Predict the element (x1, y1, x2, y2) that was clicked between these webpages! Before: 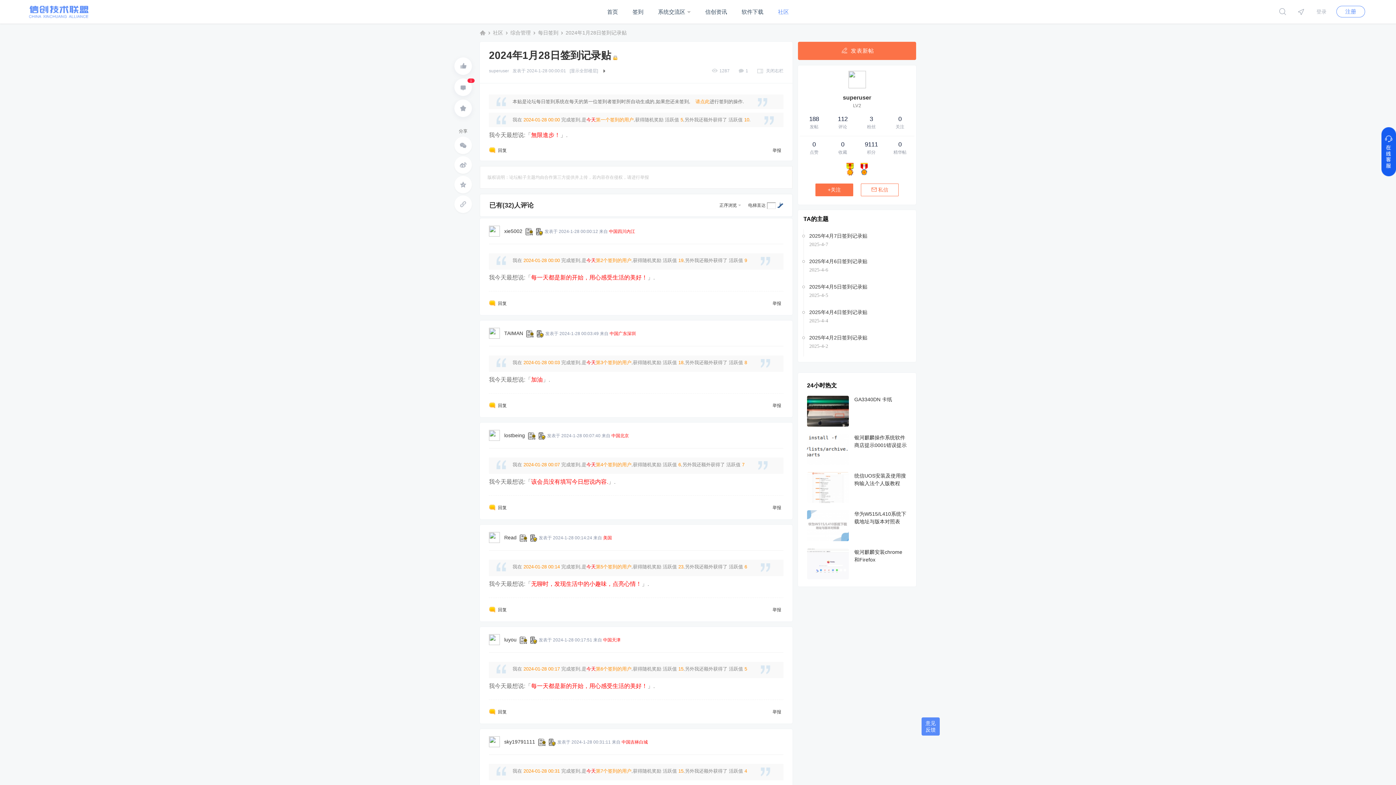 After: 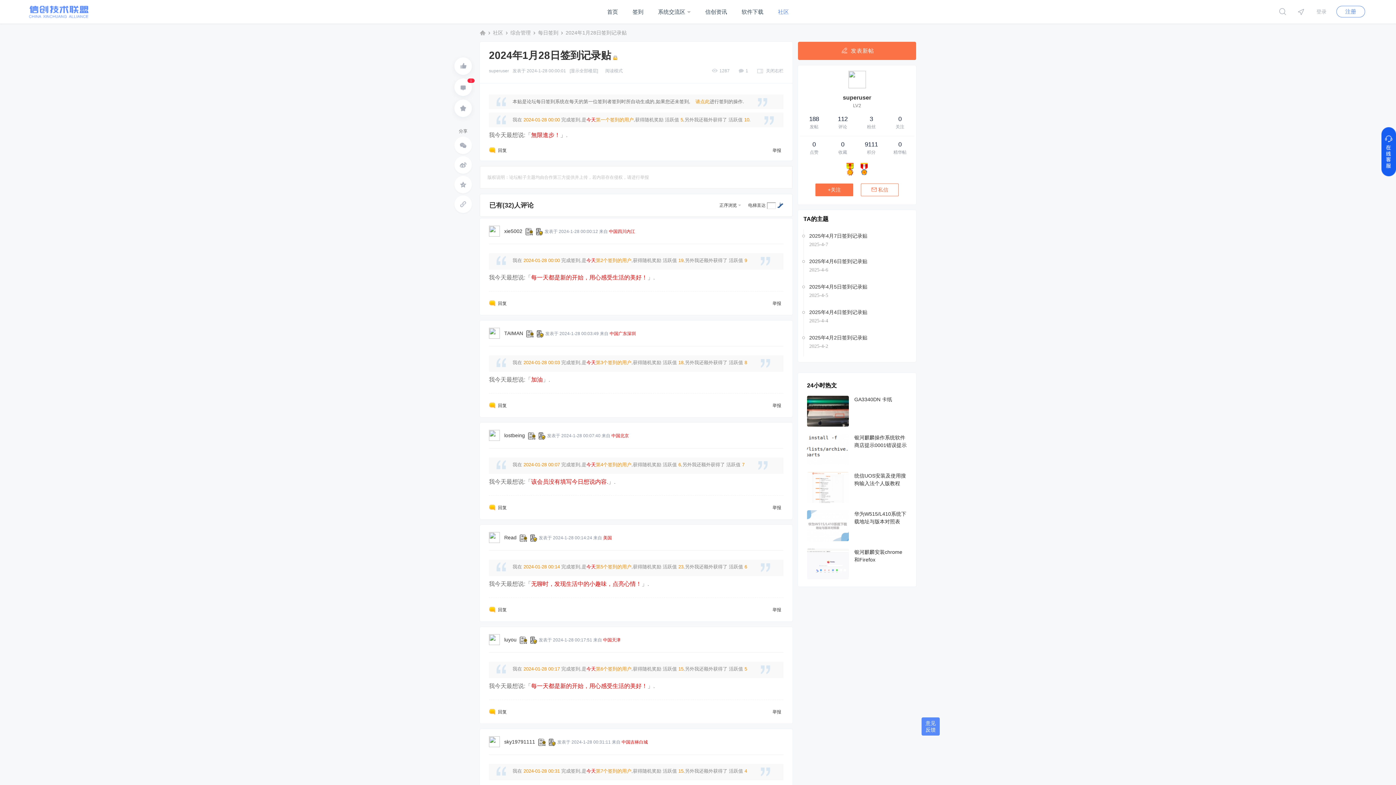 Action: label: superuser bbox: (489, 68, 509, 73)